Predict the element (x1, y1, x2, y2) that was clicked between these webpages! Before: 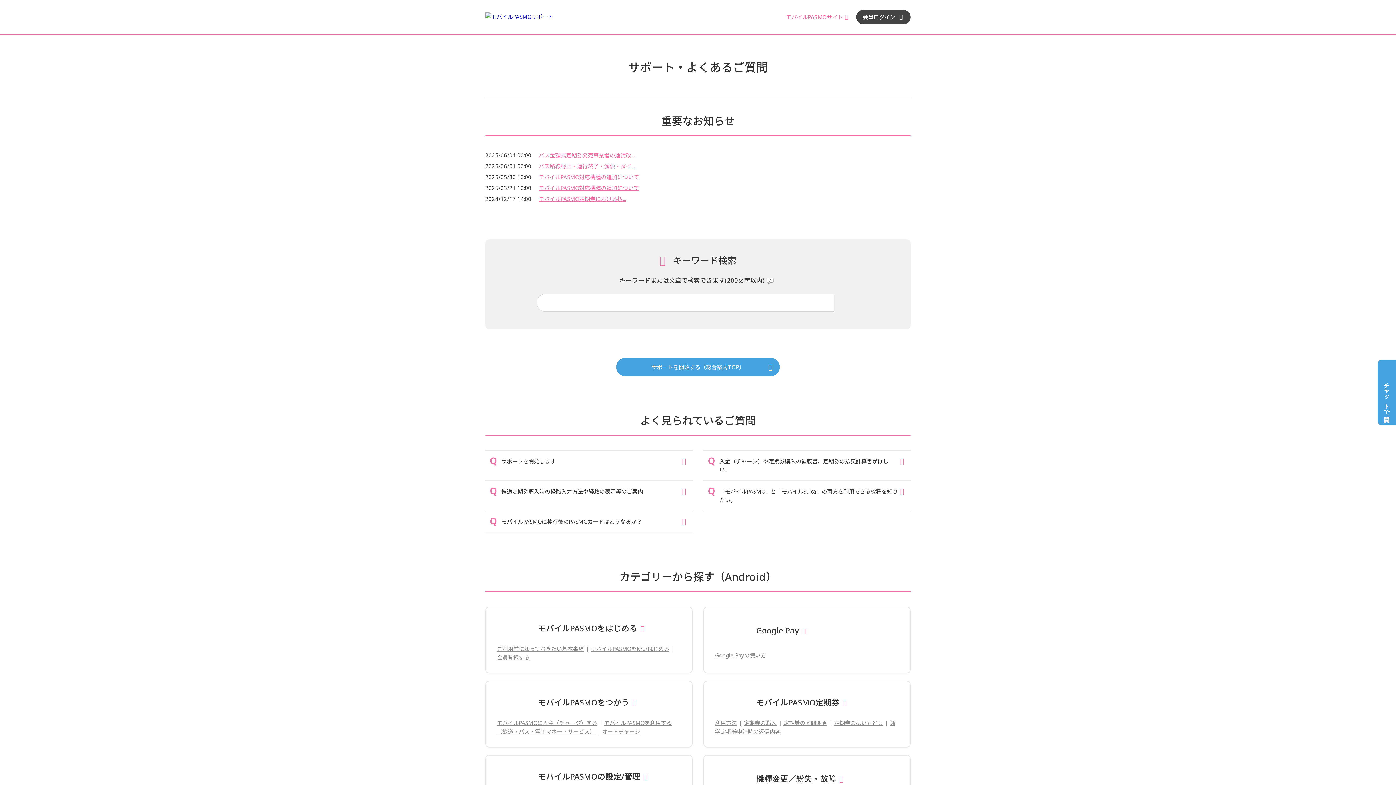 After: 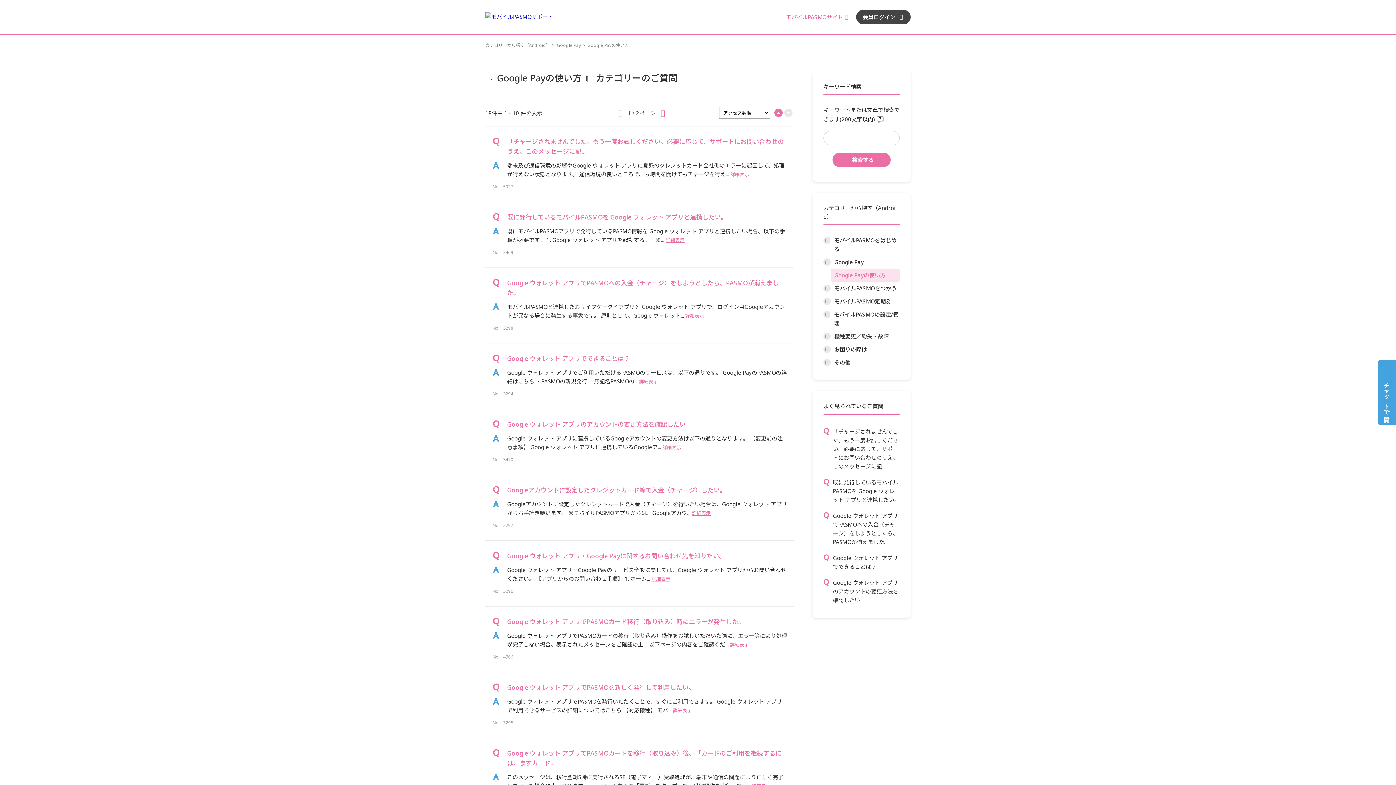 Action: label: Google Payの使い方 bbox: (715, 652, 766, 659)